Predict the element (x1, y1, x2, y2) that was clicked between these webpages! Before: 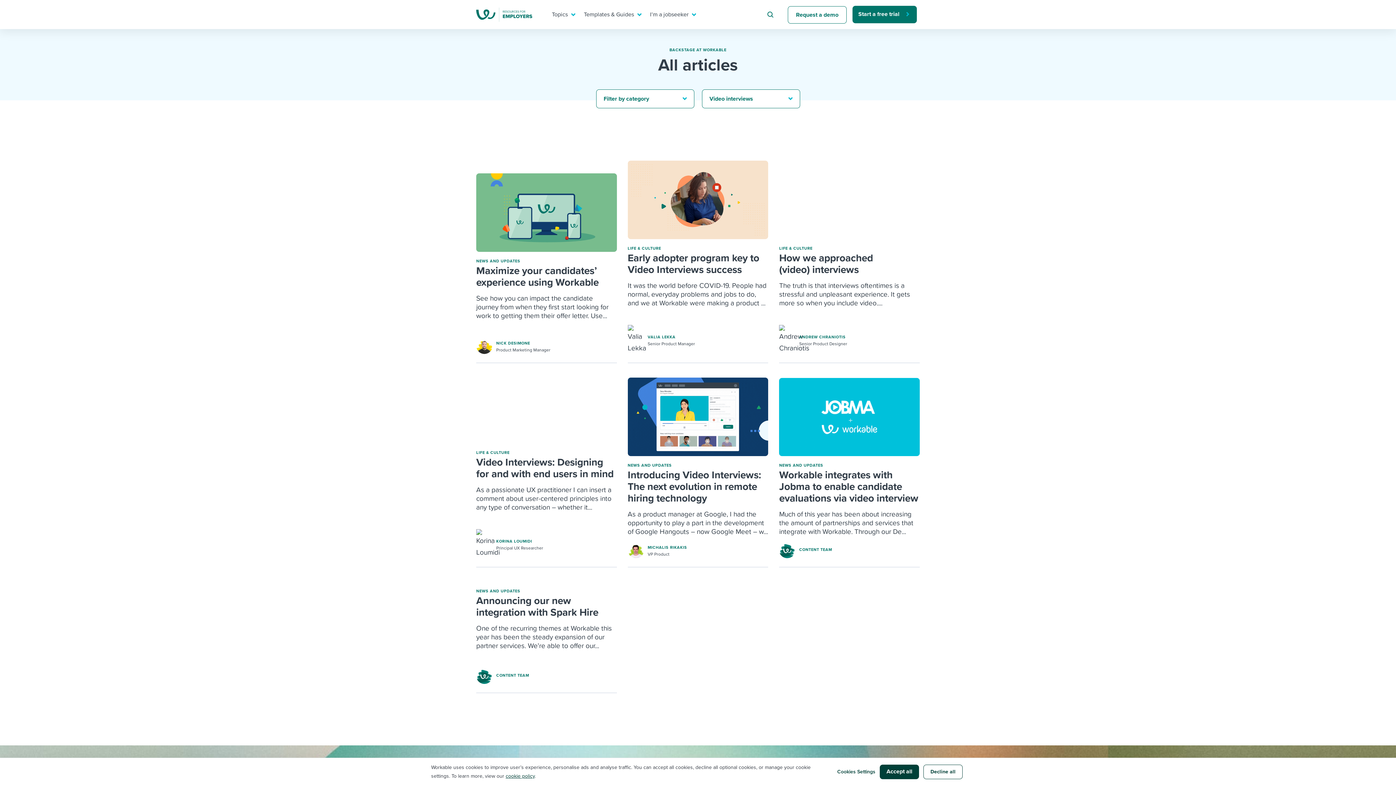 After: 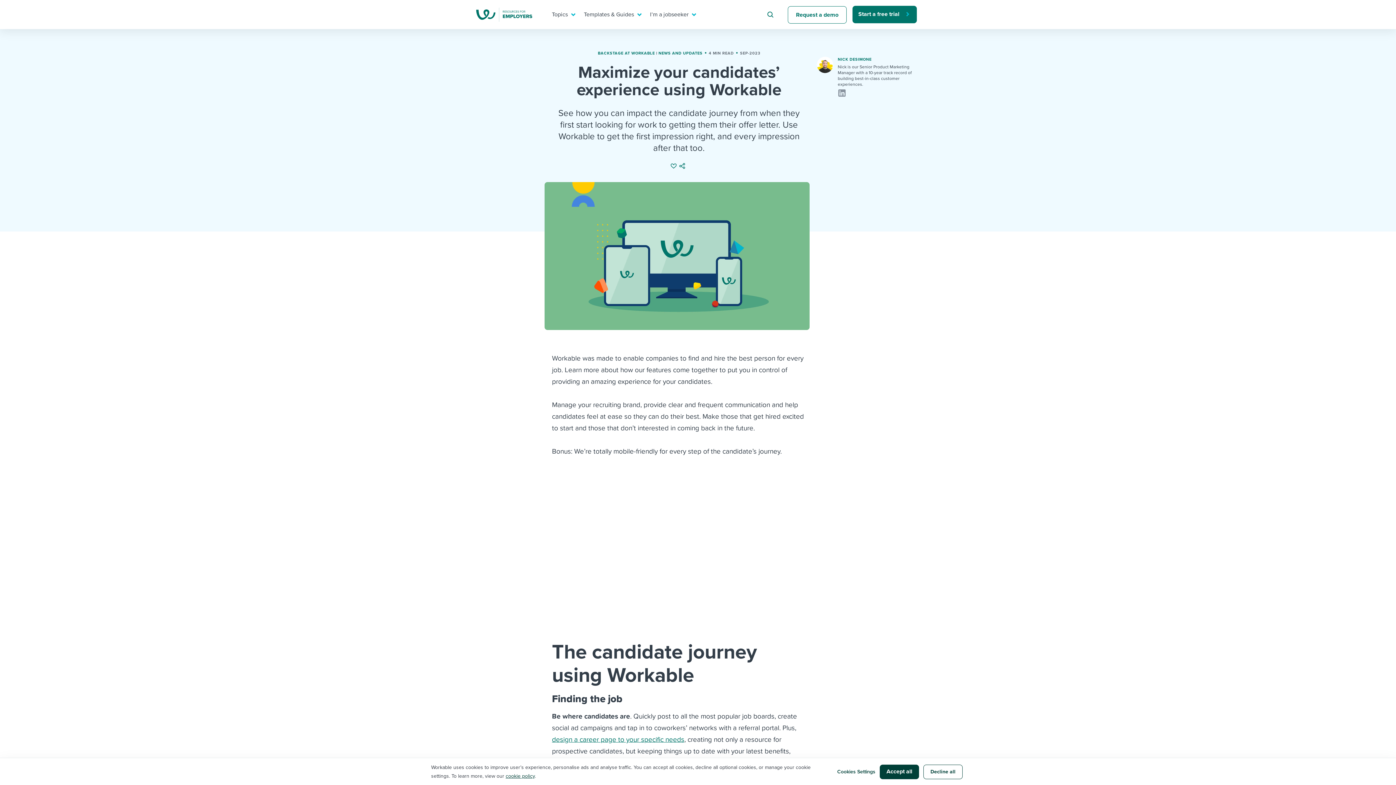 Action: bbox: (476, 173, 616, 251)